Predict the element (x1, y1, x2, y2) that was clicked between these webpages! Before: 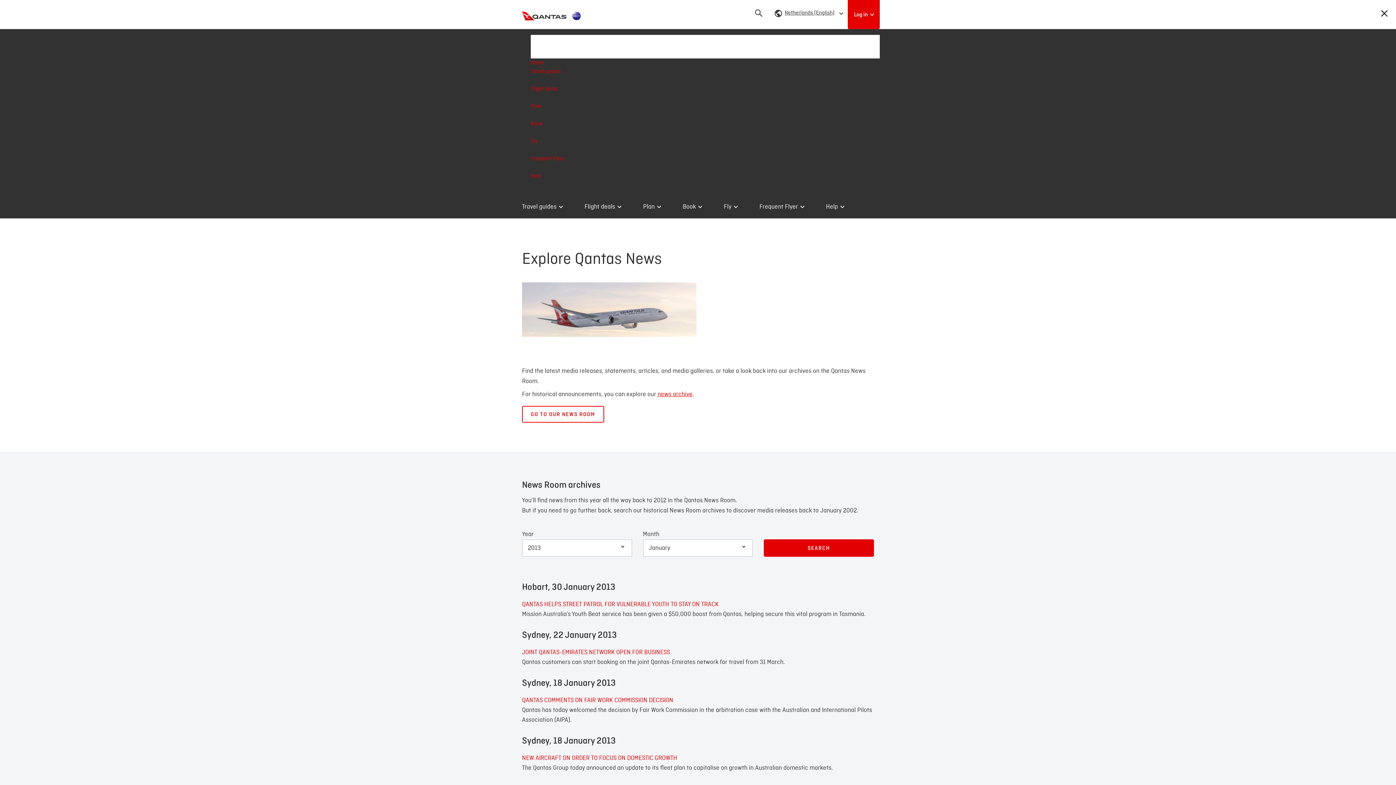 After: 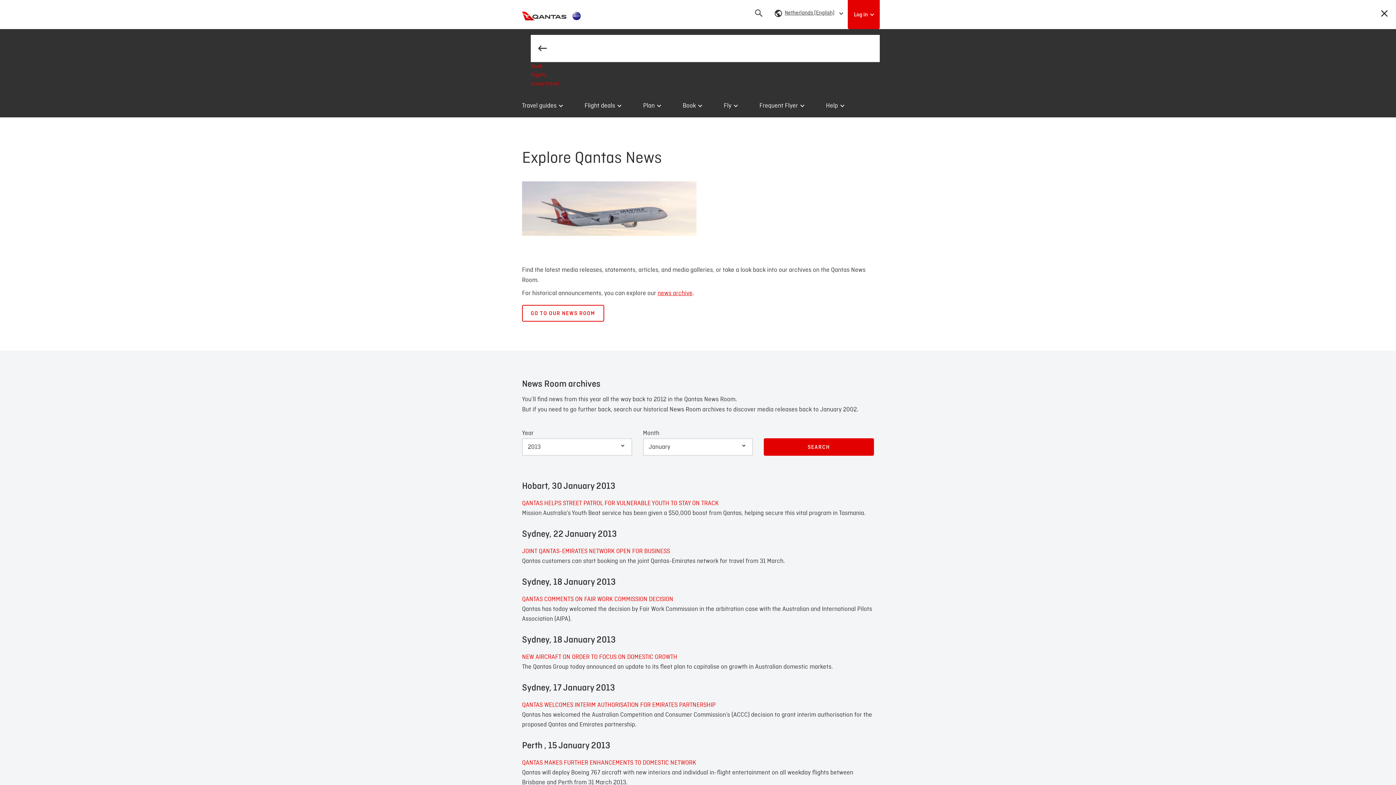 Action: bbox: (530, 121, 880, 137) label: Book